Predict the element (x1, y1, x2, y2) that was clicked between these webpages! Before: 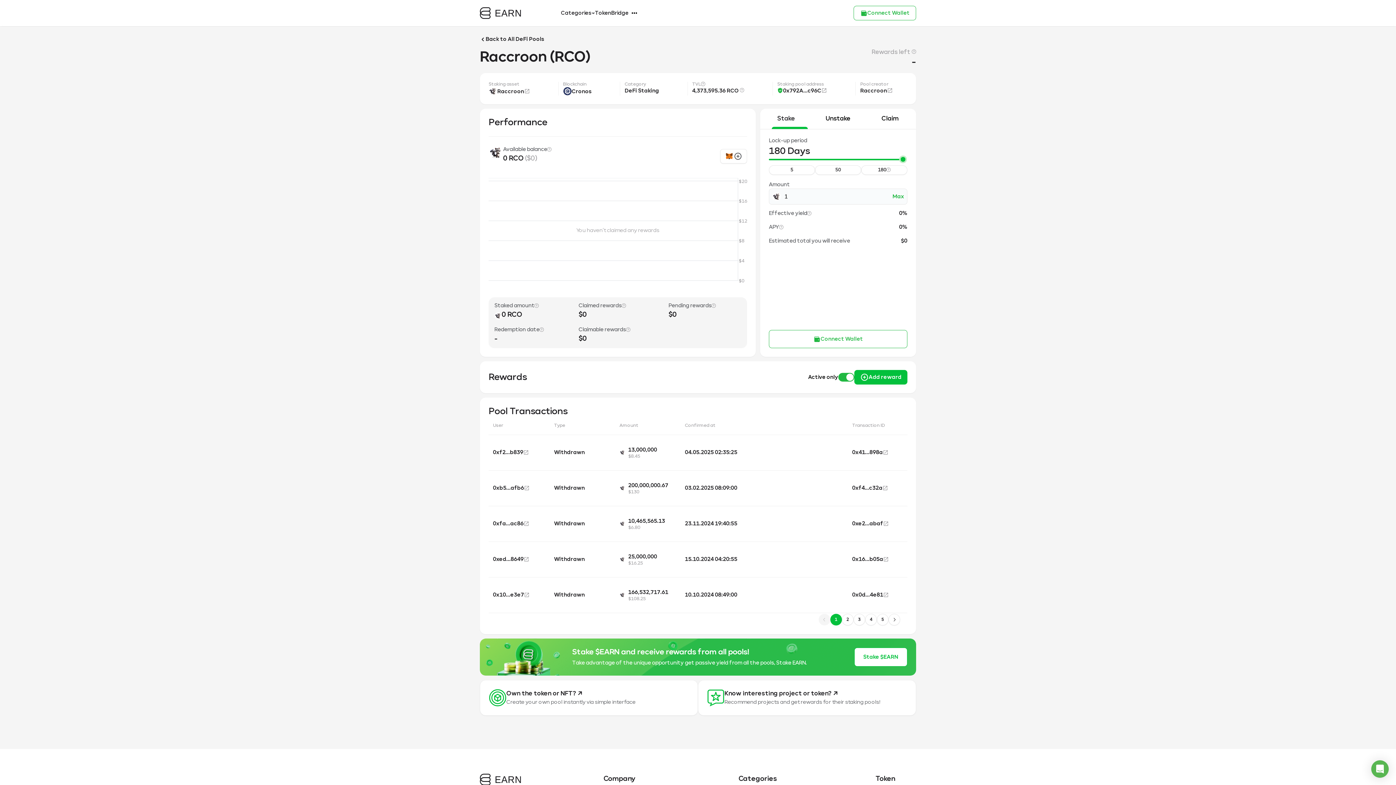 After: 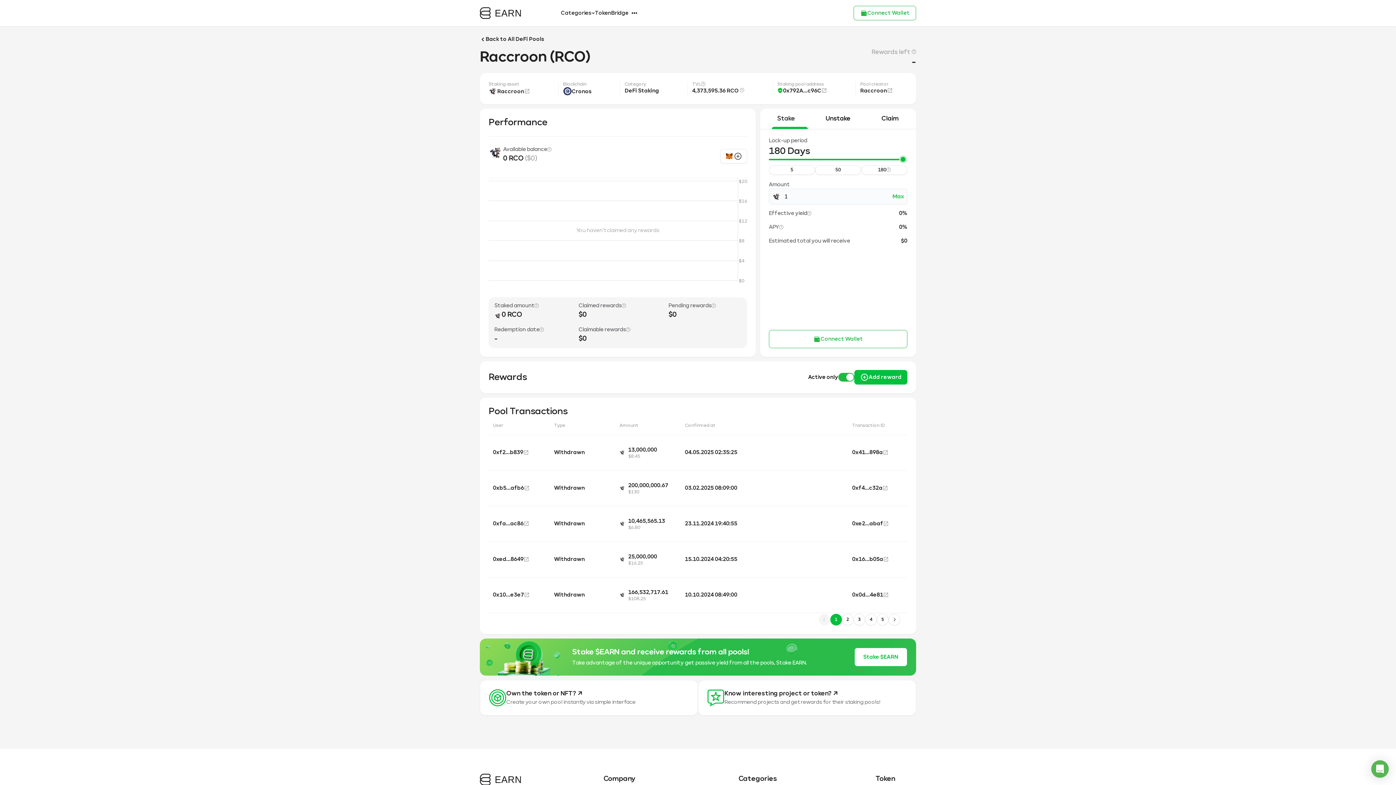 Action: label: 0xf2...b839 bbox: (493, 448, 554, 456)